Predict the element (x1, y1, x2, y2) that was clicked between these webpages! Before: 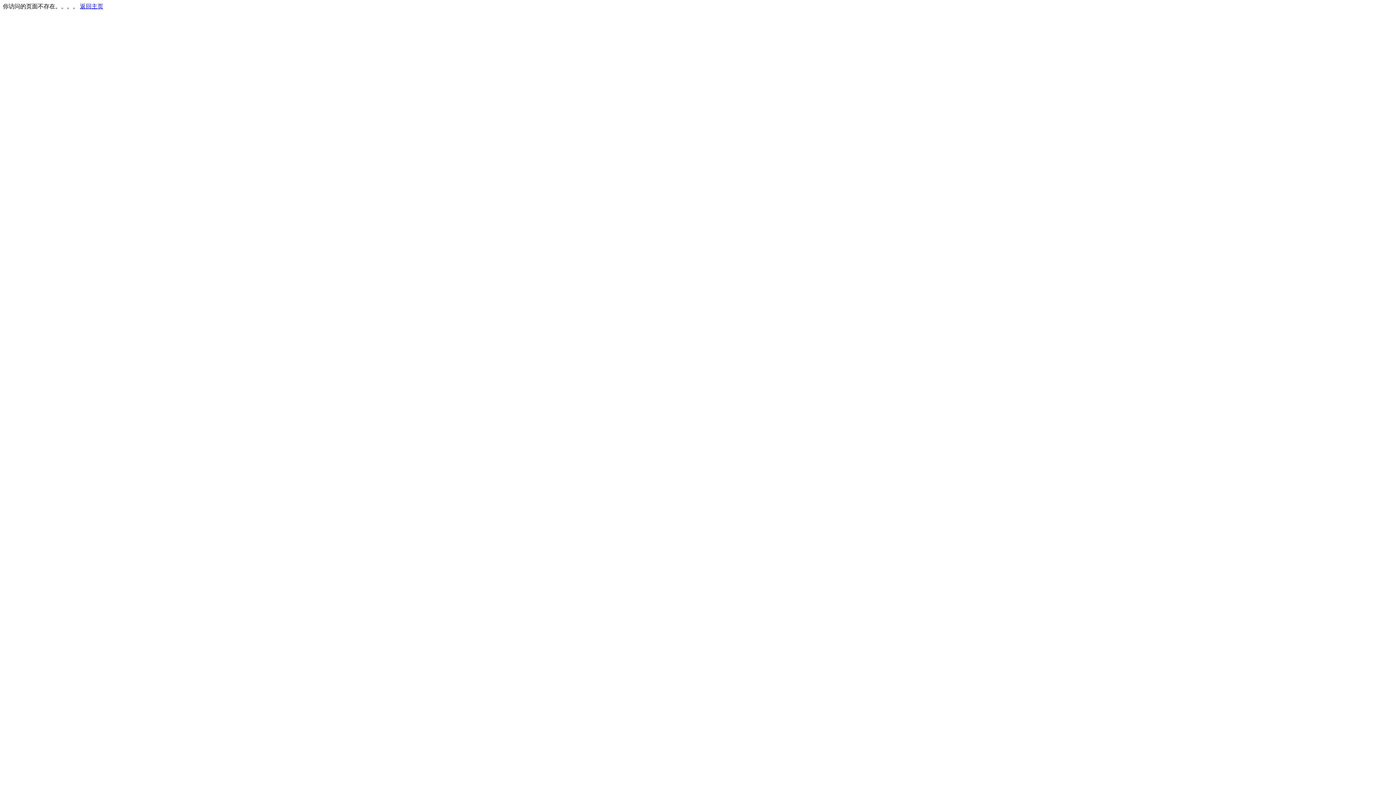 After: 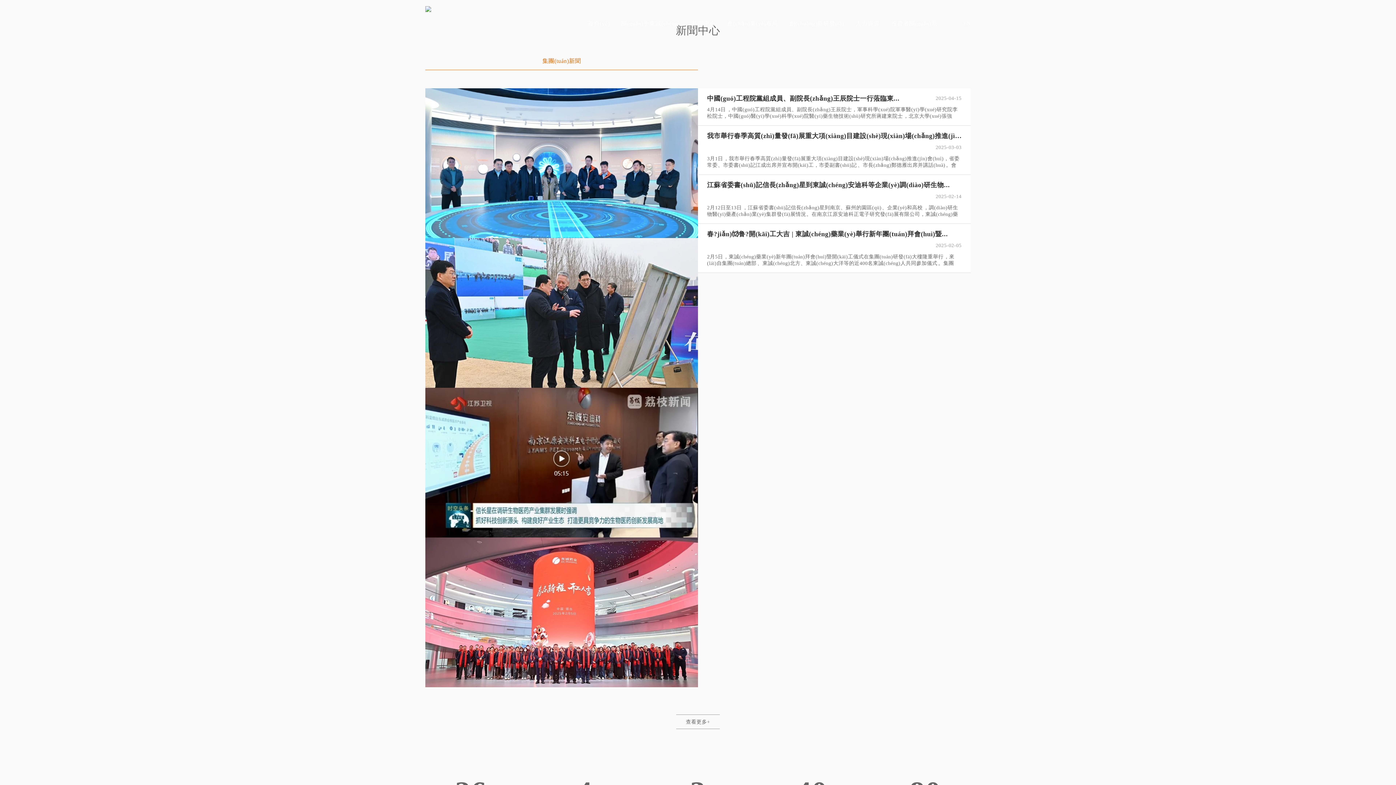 Action: bbox: (80, 3, 103, 9) label: 返回主页